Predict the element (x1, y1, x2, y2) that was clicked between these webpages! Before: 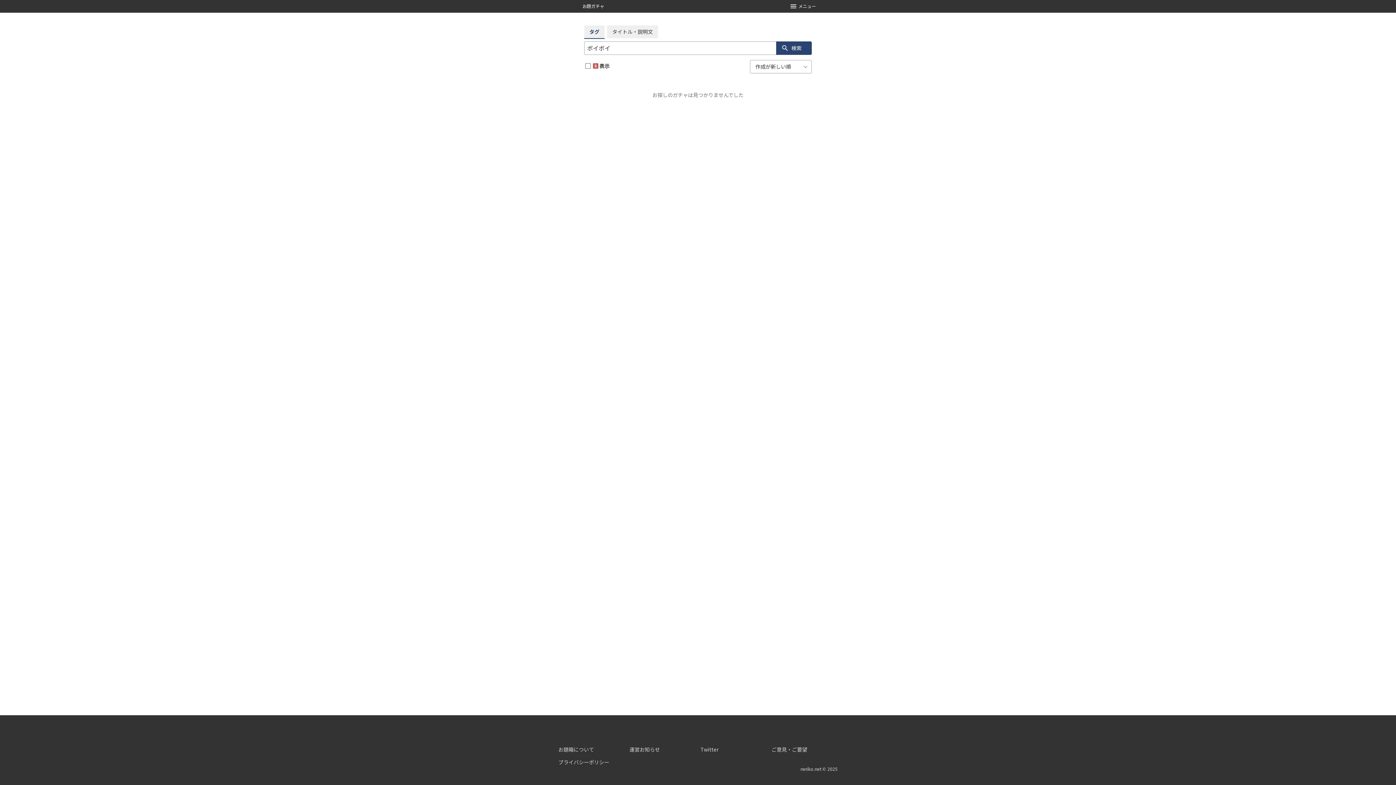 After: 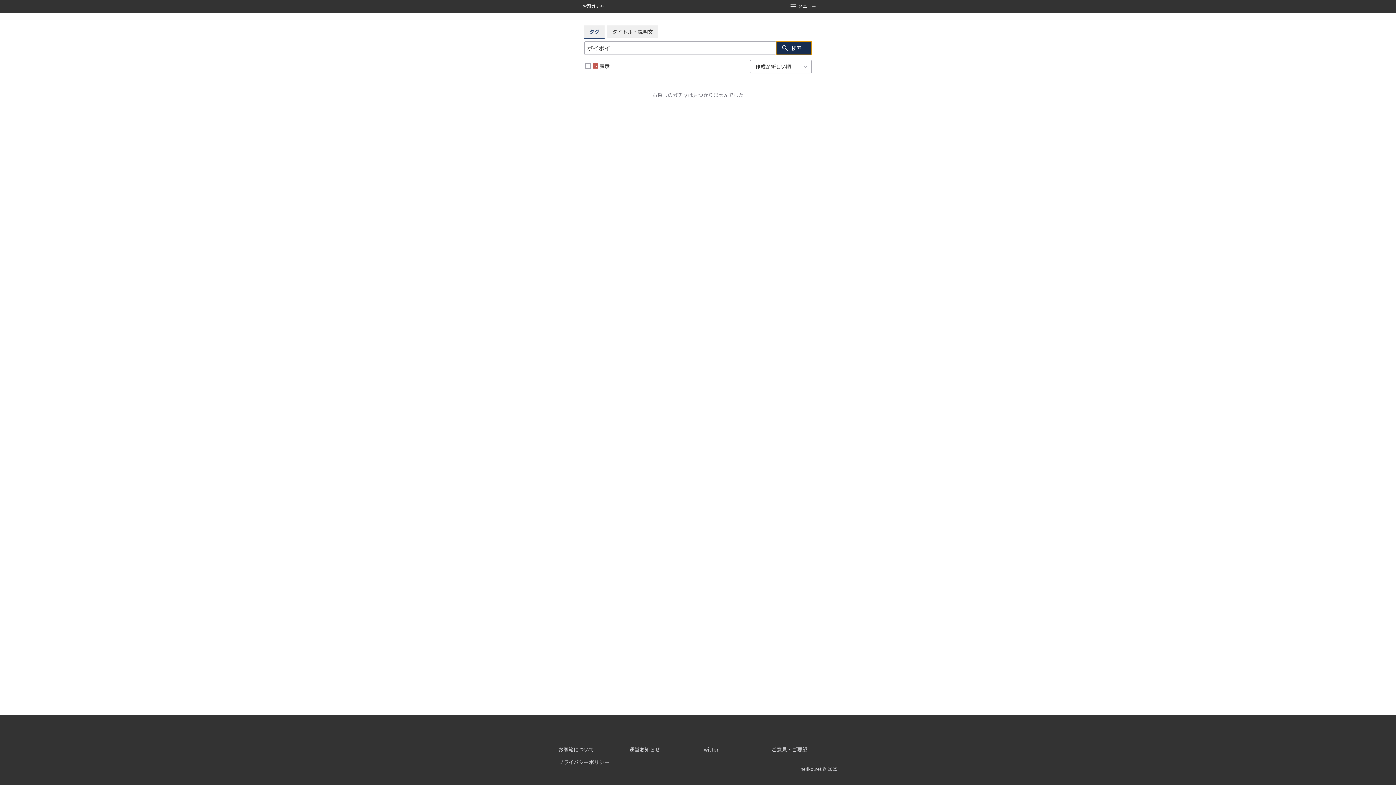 Action: bbox: (776, 41, 812, 54) label: 検索